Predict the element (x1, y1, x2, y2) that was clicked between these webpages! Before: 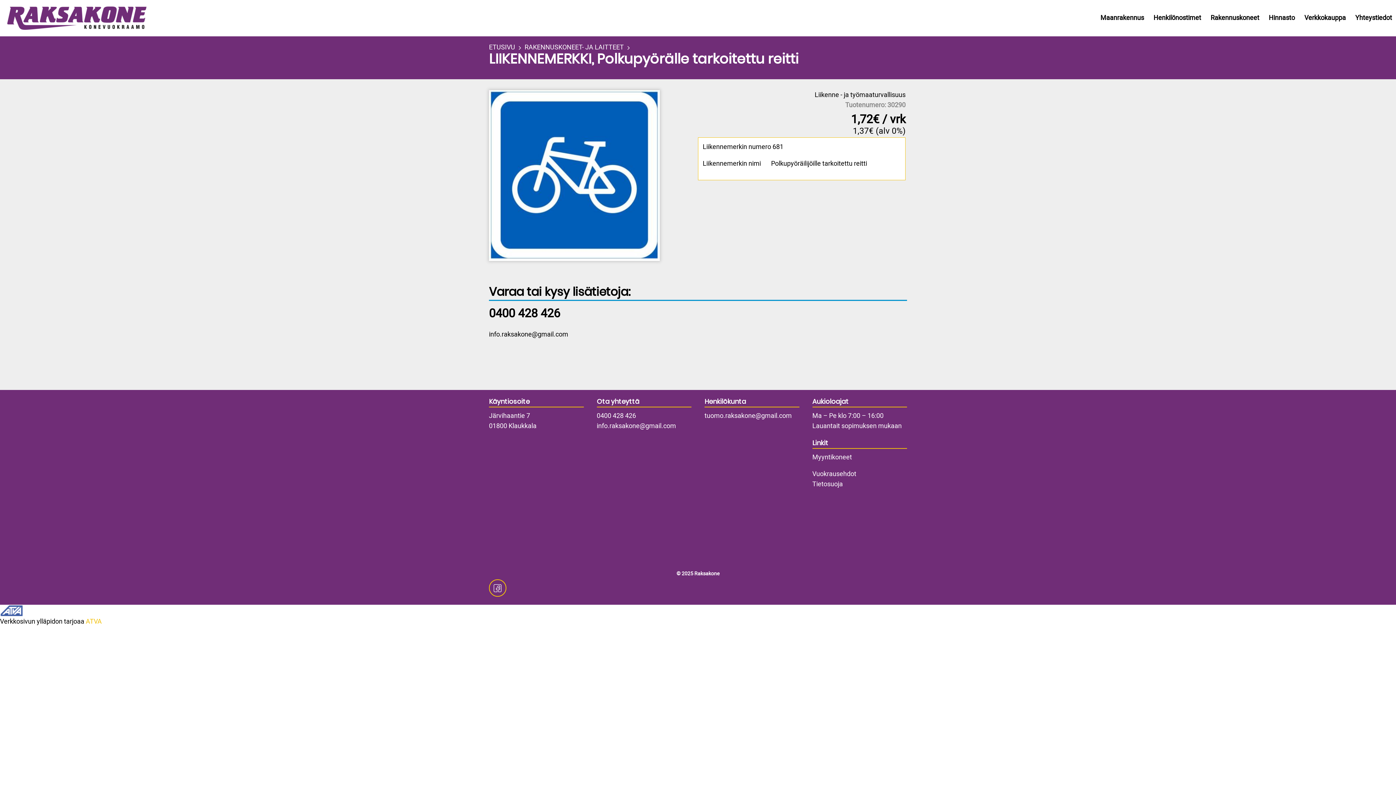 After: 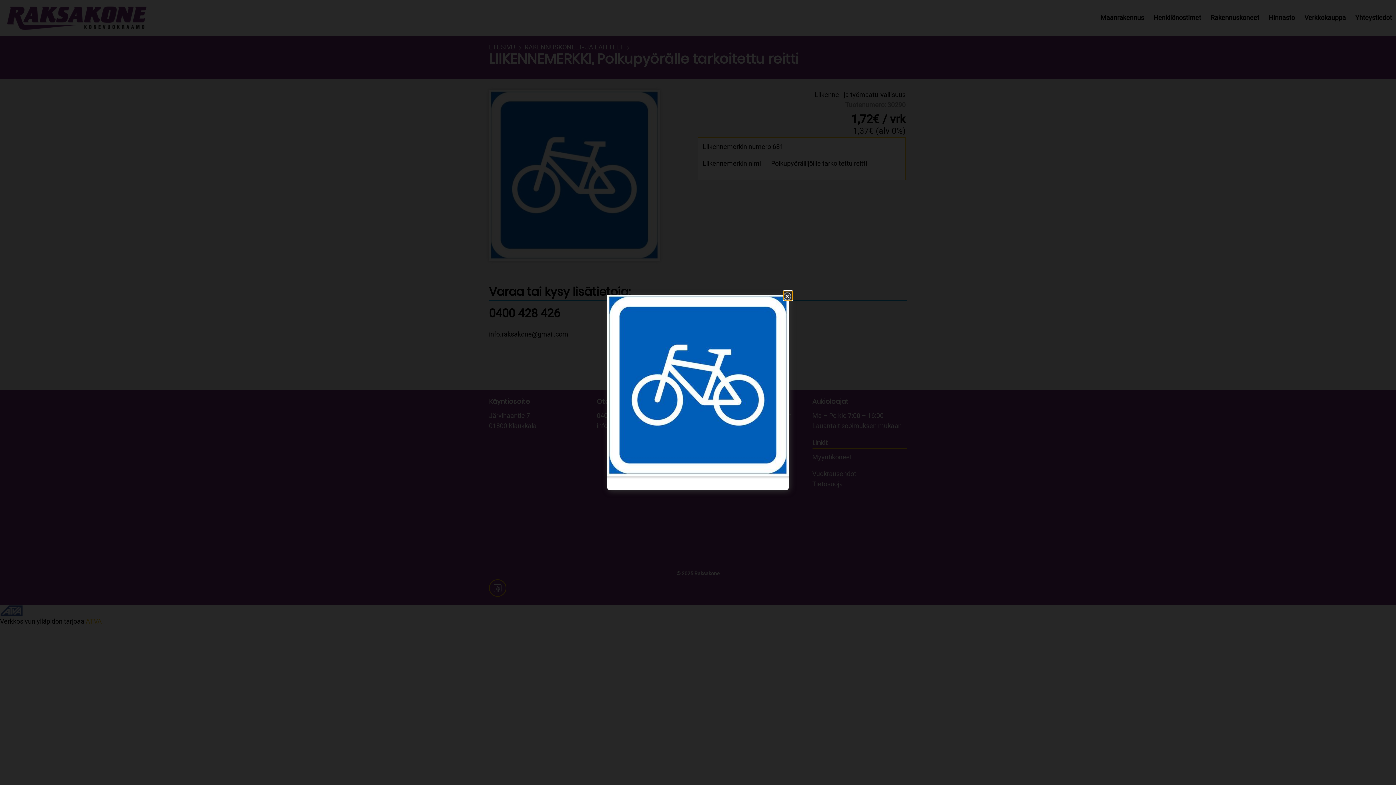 Action: label: {"alt":""} bbox: (489, 90, 696, 261)